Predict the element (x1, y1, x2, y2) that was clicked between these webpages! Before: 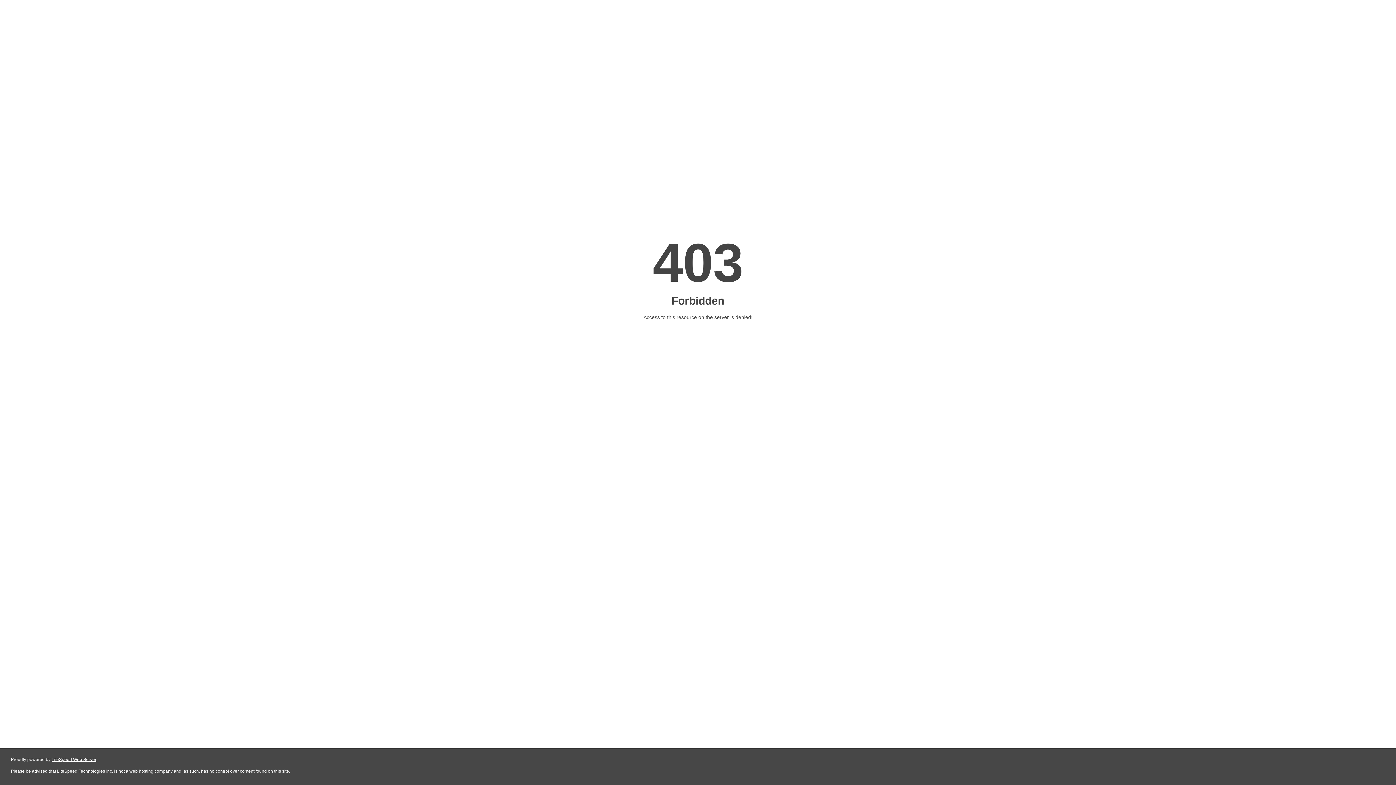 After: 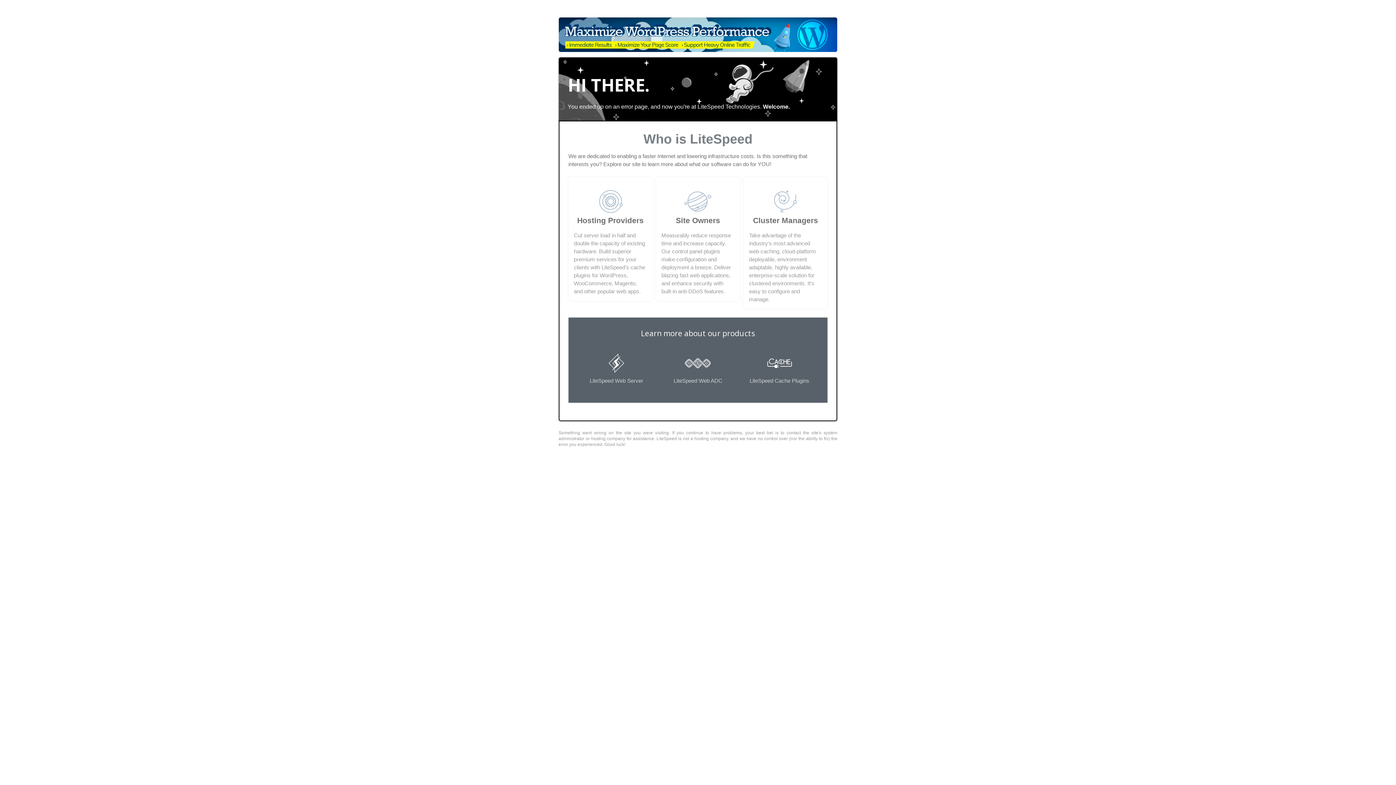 Action: bbox: (51, 757, 96, 762) label: LiteSpeed Web Server